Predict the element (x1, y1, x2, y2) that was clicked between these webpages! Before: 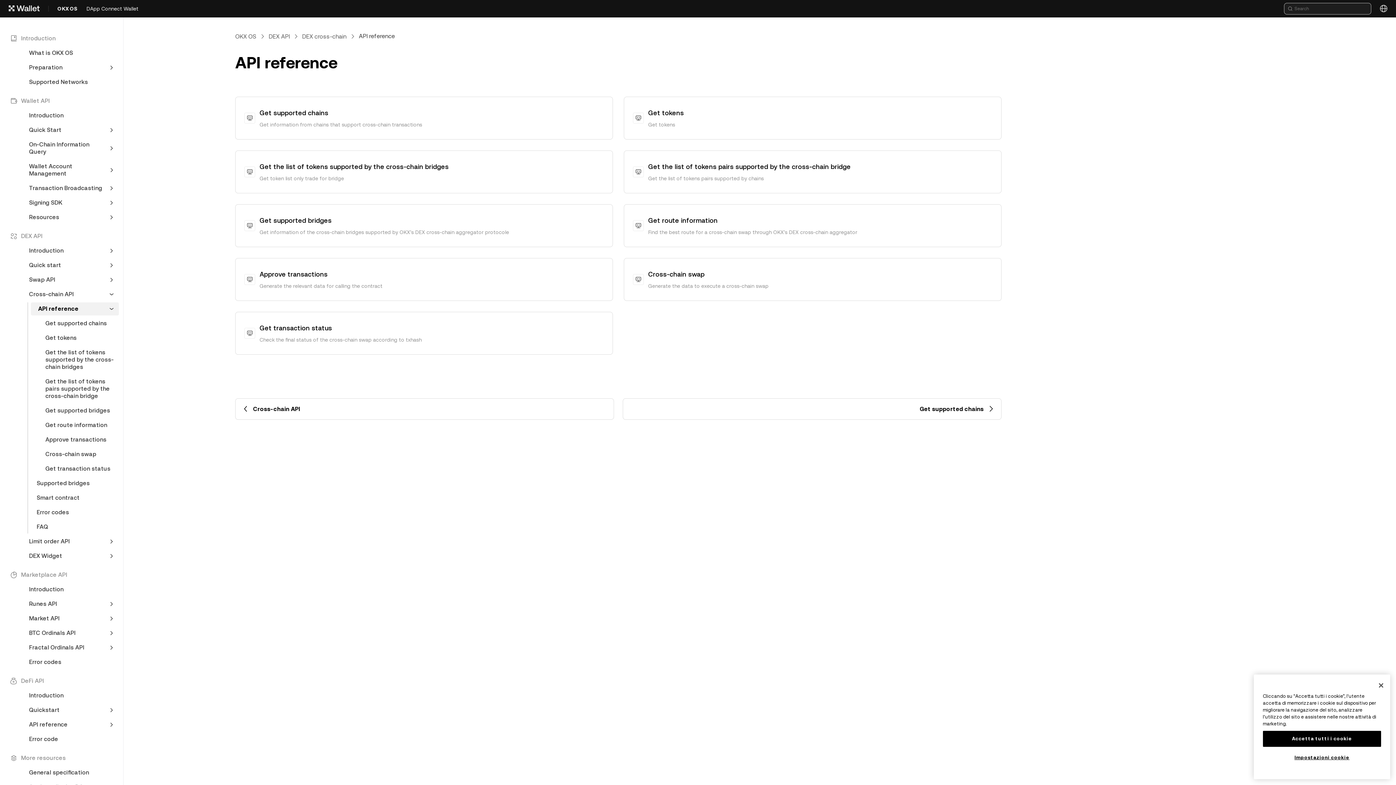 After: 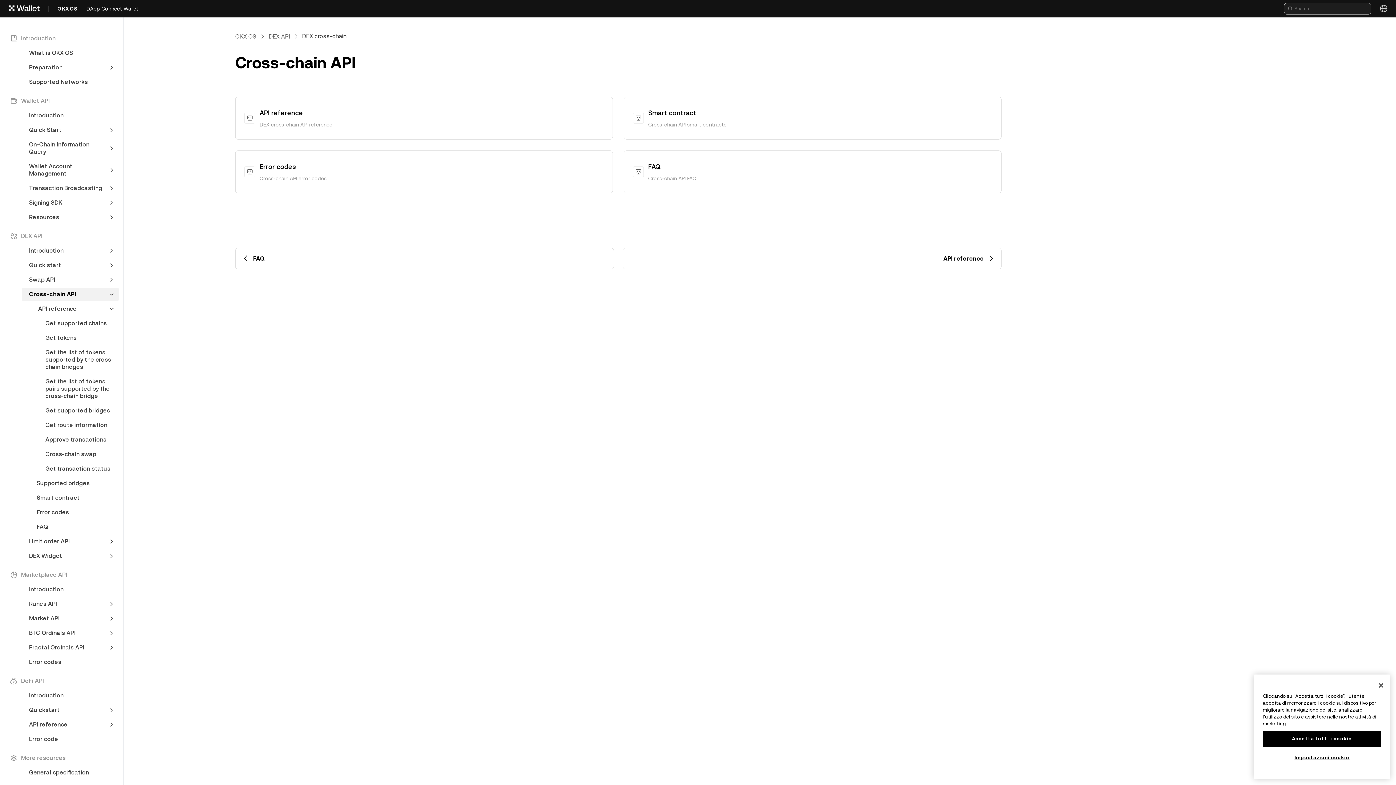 Action: label: DEX cross-chain bbox: (302, 33, 346, 40)